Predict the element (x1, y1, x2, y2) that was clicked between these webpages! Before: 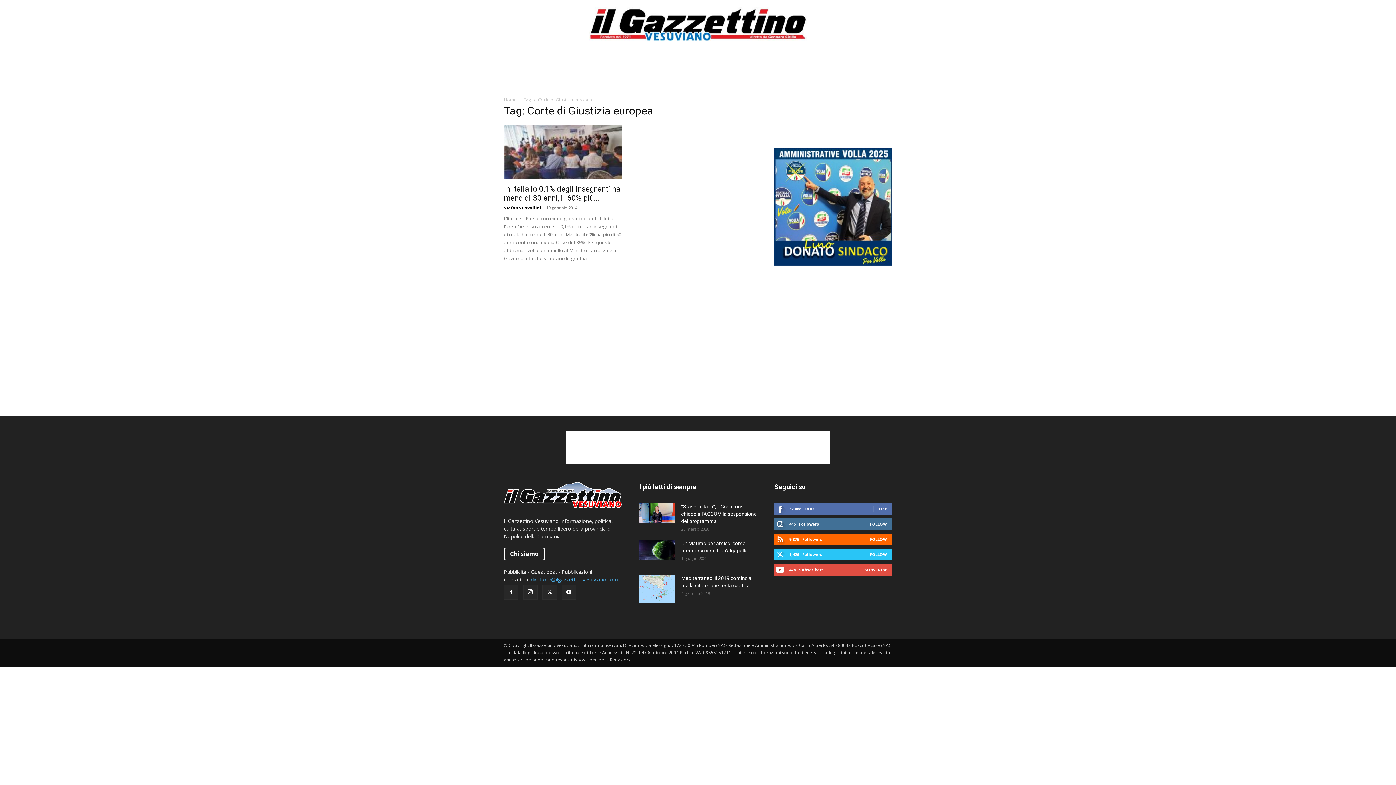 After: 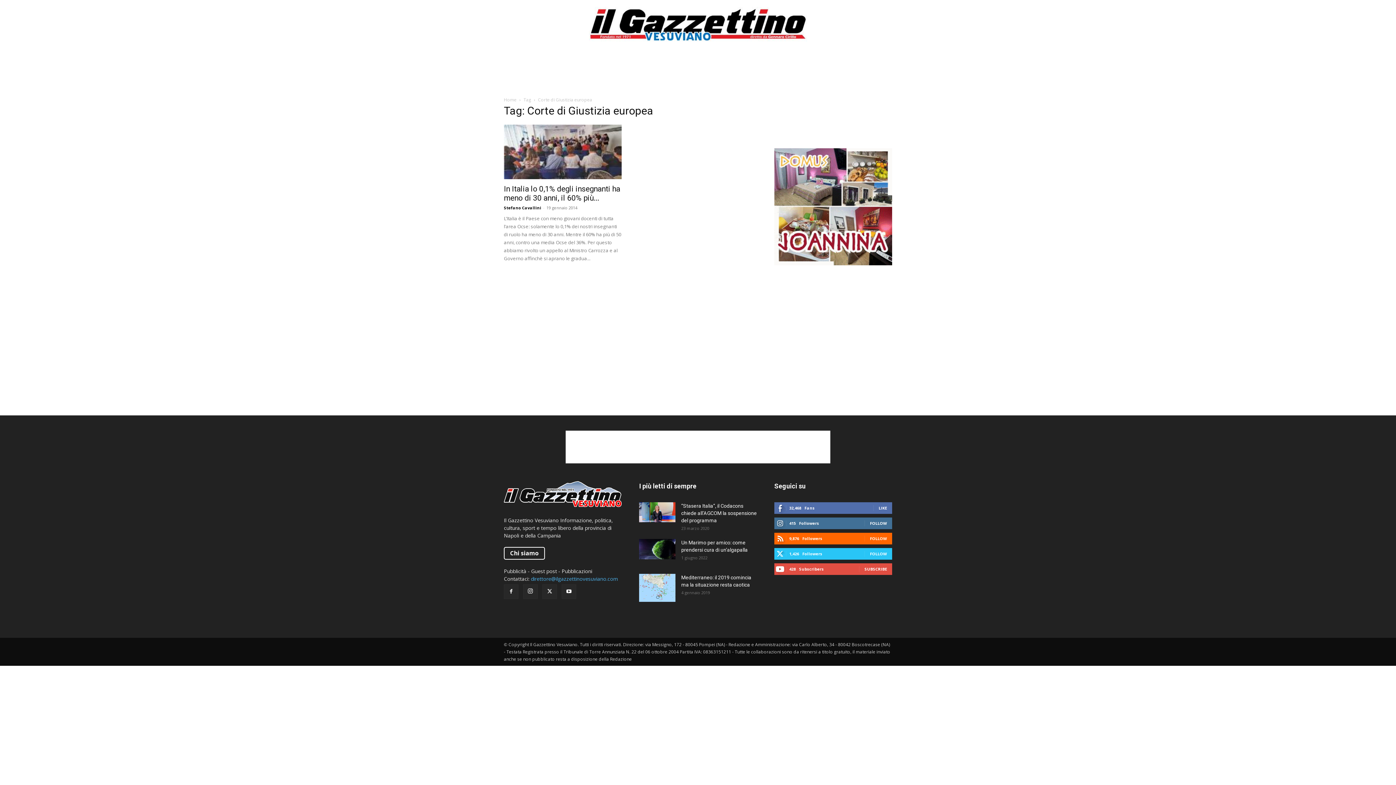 Action: label: FOLLOW bbox: (870, 521, 887, 526)